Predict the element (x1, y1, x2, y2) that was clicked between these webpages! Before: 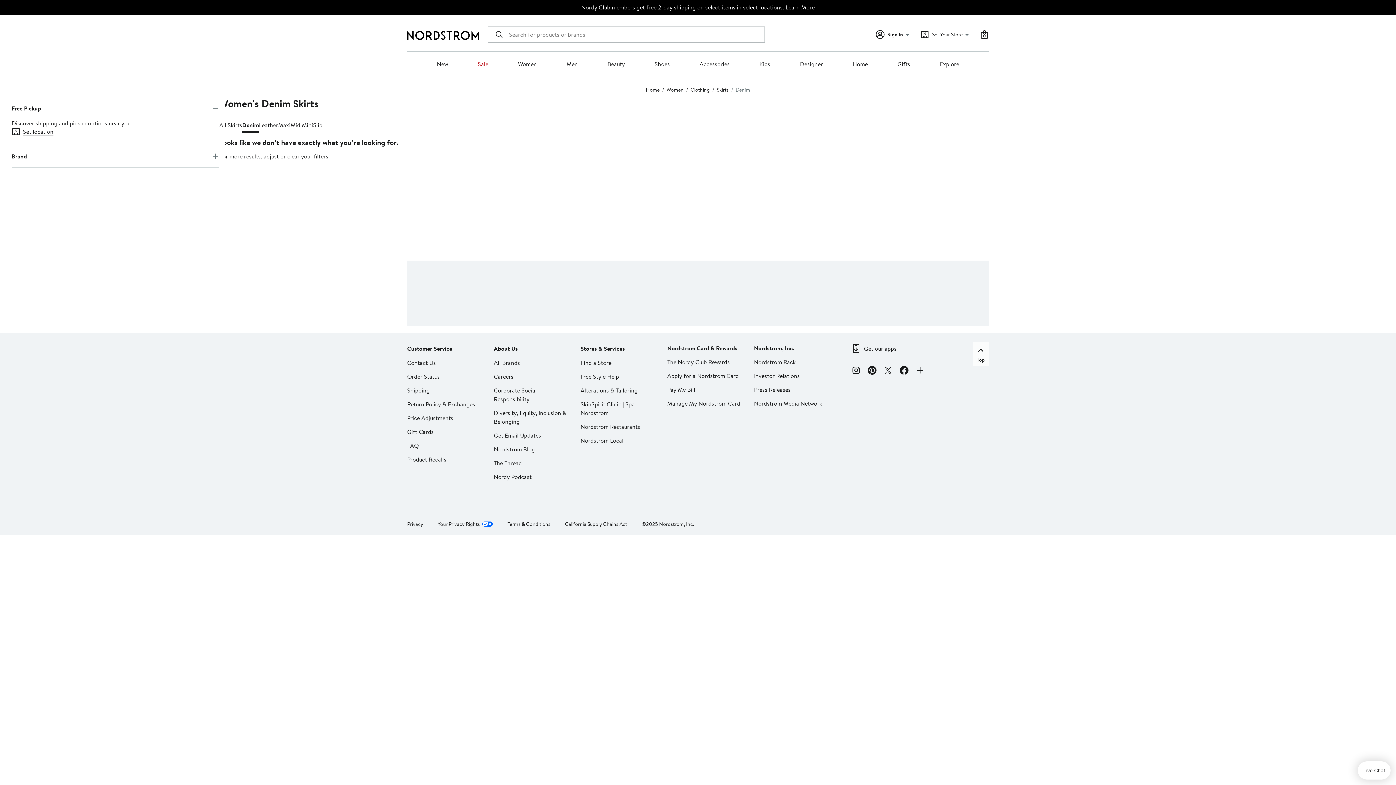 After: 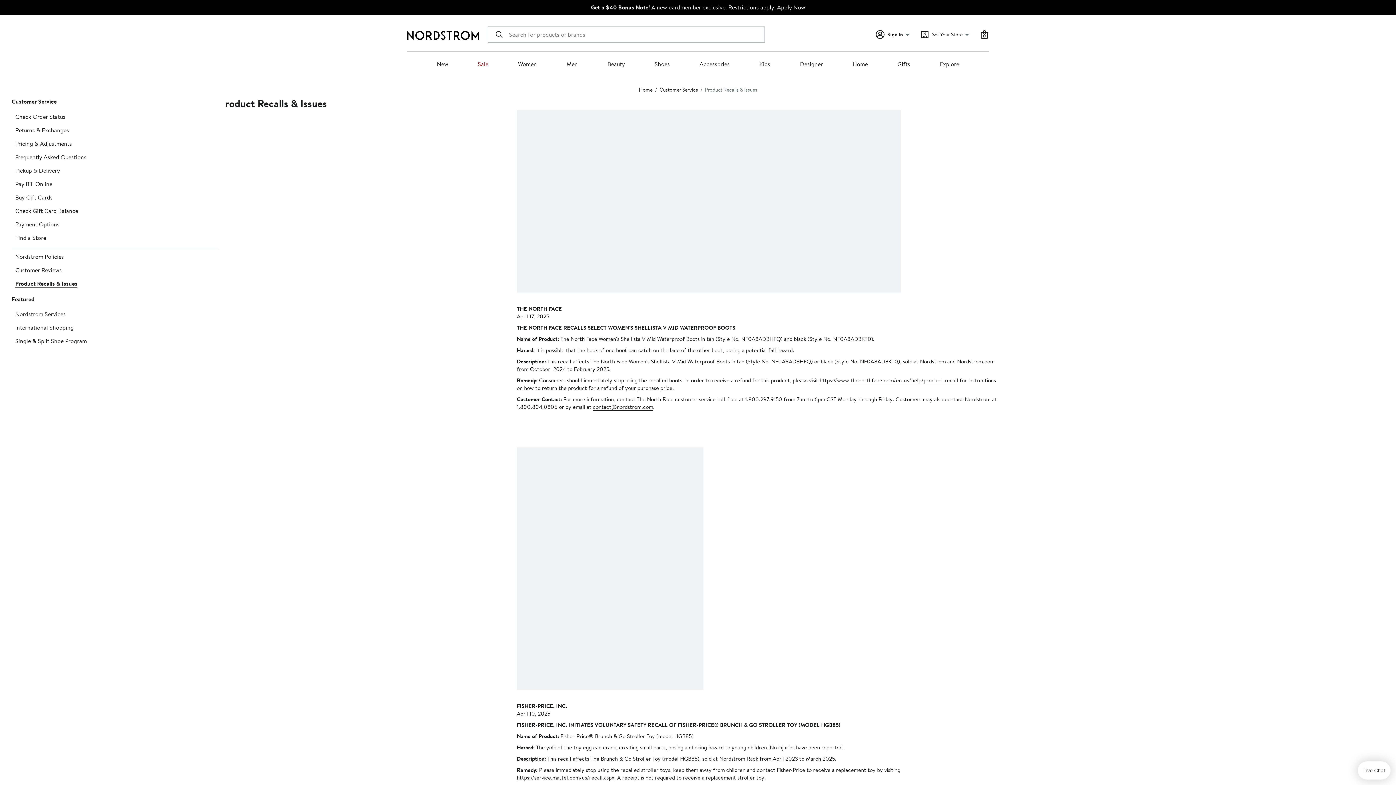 Action: bbox: (407, 455, 446, 463) label: Product Recalls